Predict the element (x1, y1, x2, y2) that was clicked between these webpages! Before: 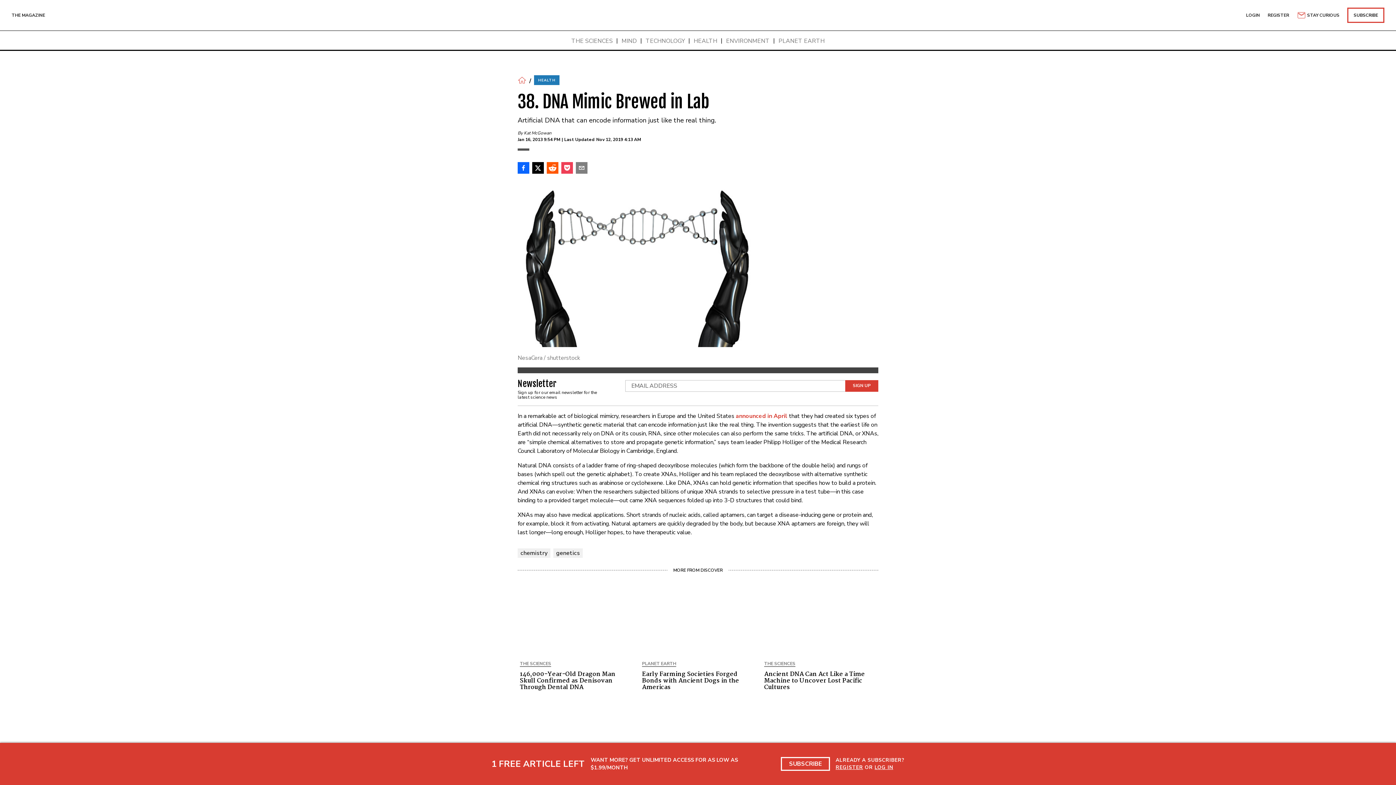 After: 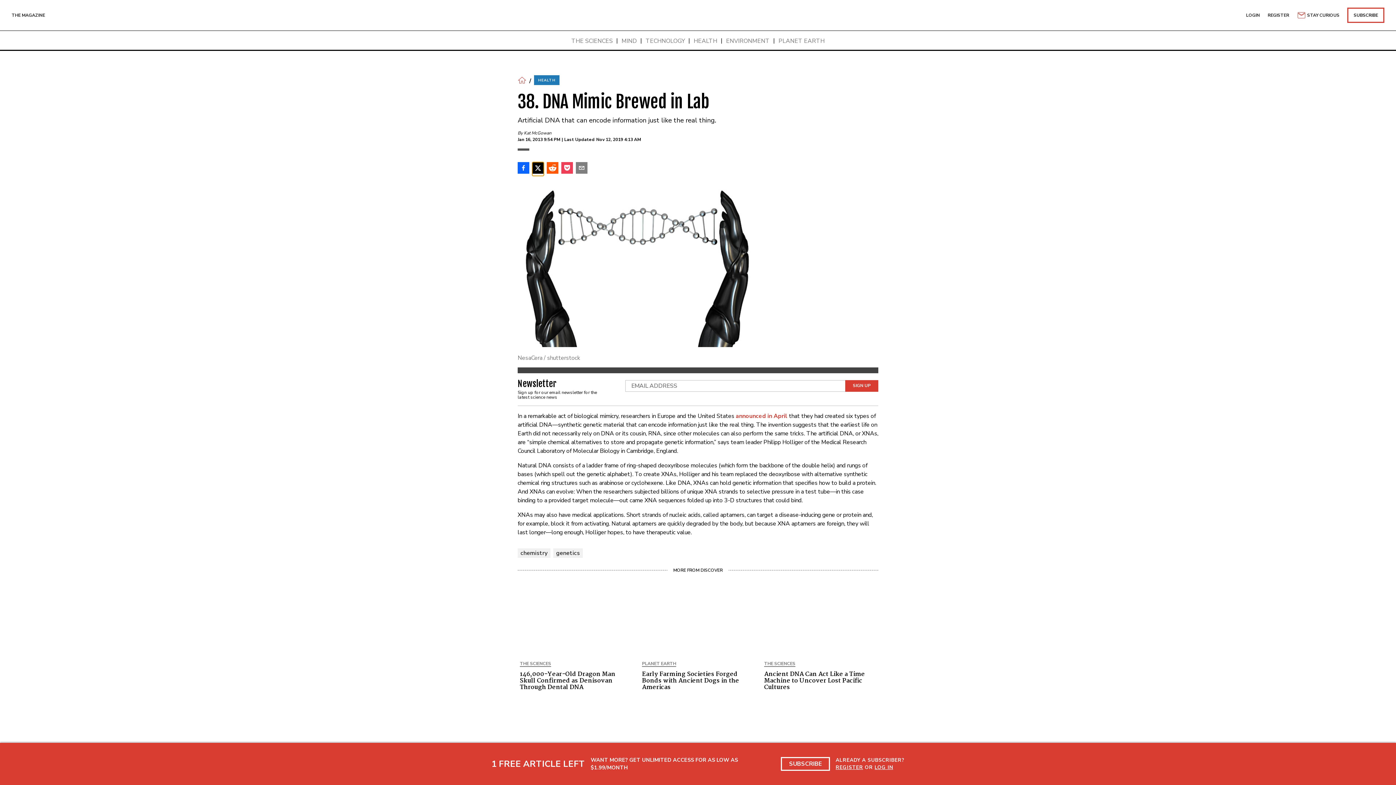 Action: bbox: (532, 162, 544, 175)